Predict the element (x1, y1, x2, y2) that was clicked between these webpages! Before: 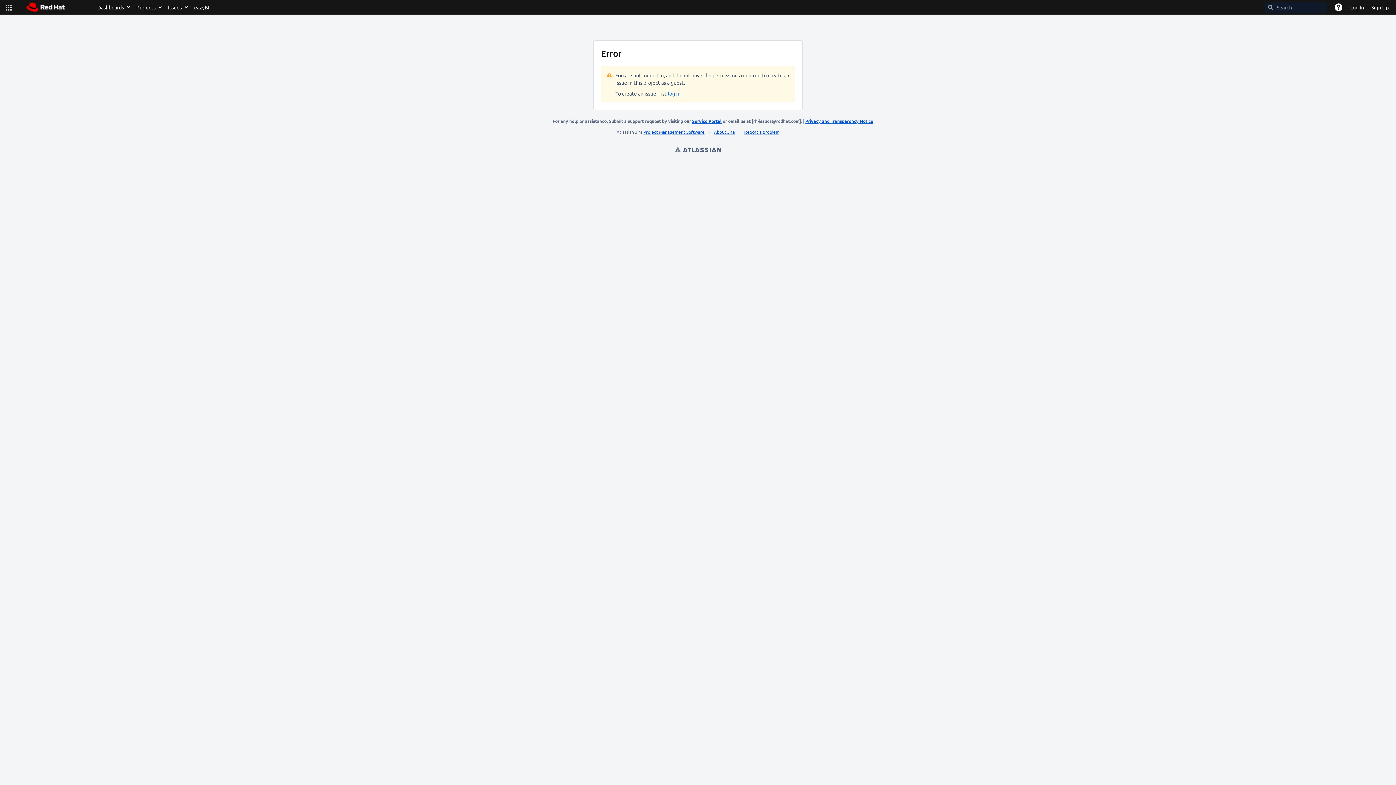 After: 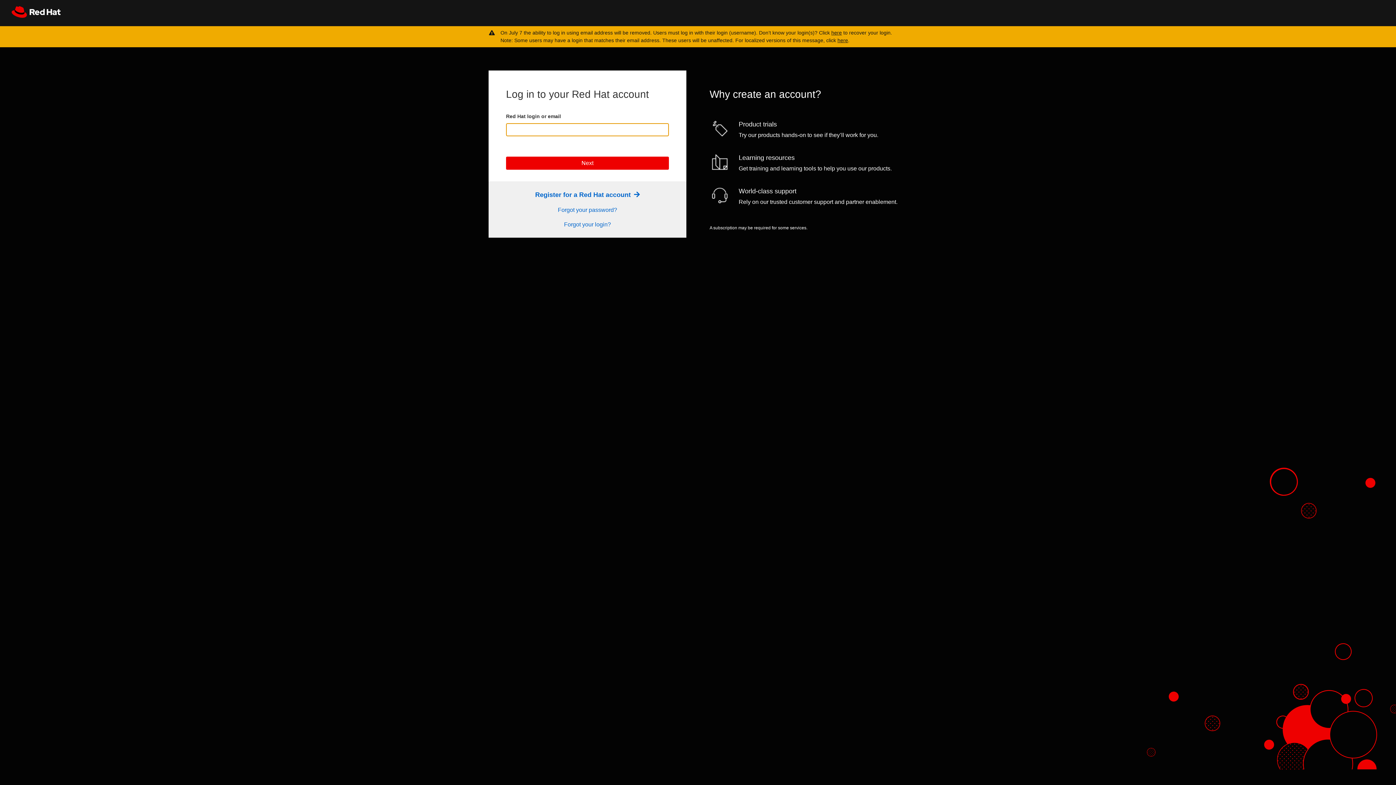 Action: label: Go to home page bbox: (21, 0, 86, 14)